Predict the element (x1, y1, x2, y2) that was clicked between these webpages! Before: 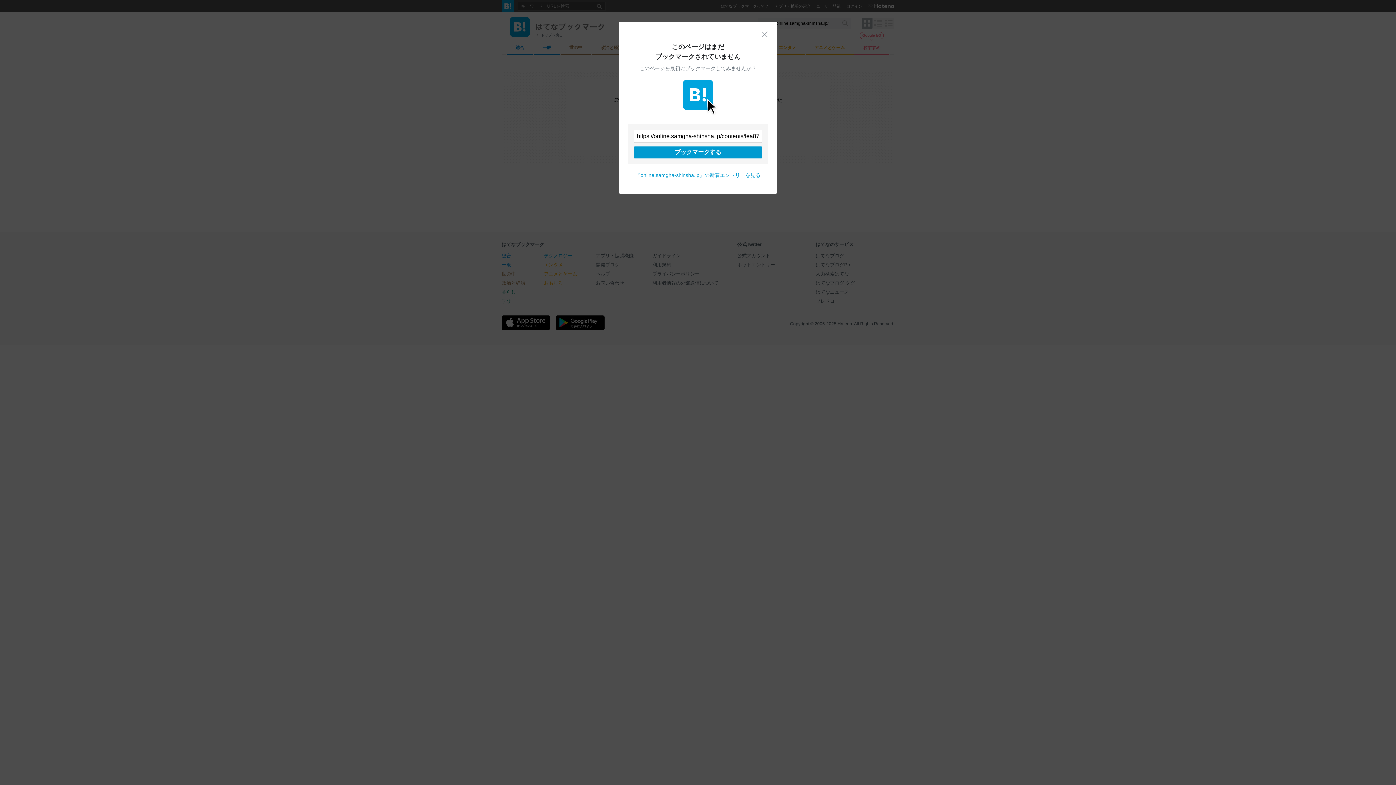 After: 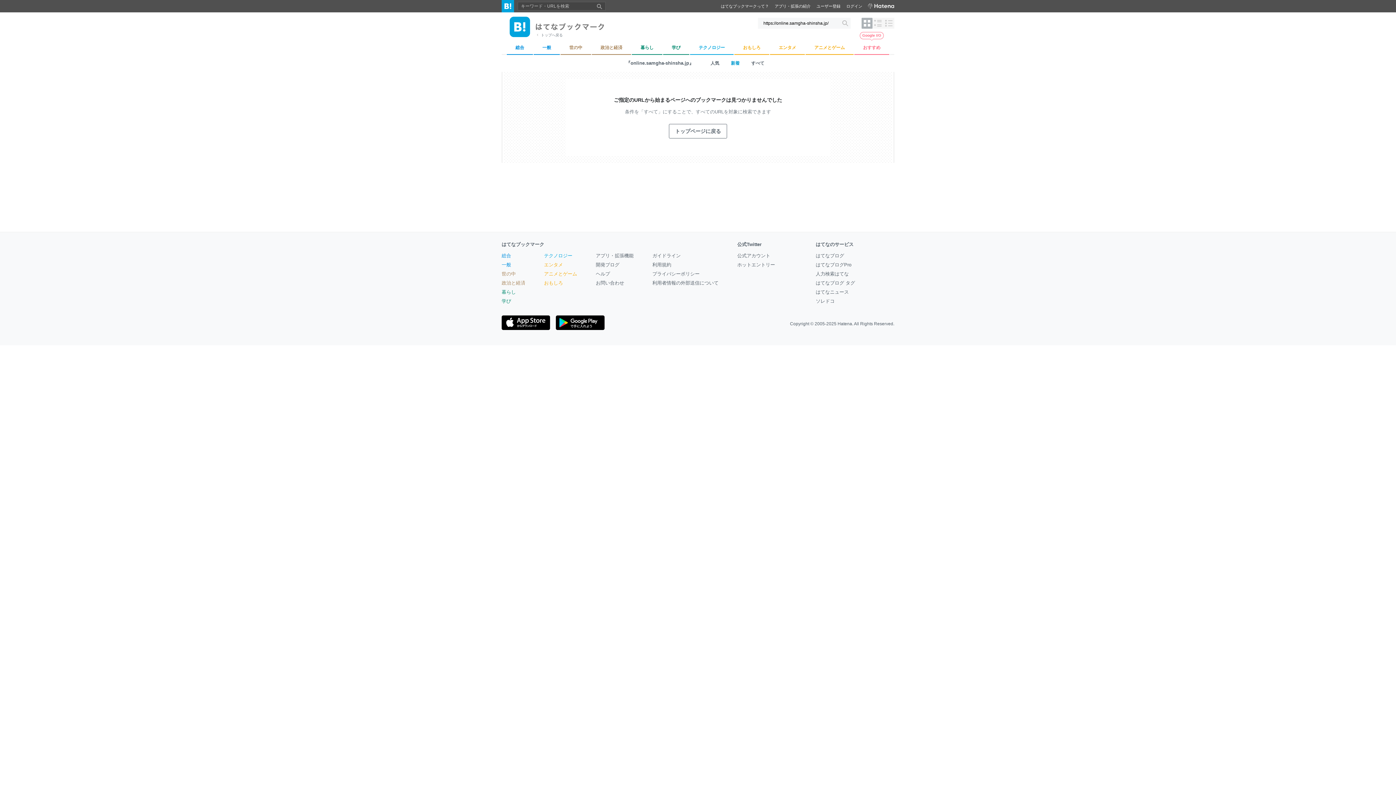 Action: bbox: (761, 30, 768, 37) label: 閉じる